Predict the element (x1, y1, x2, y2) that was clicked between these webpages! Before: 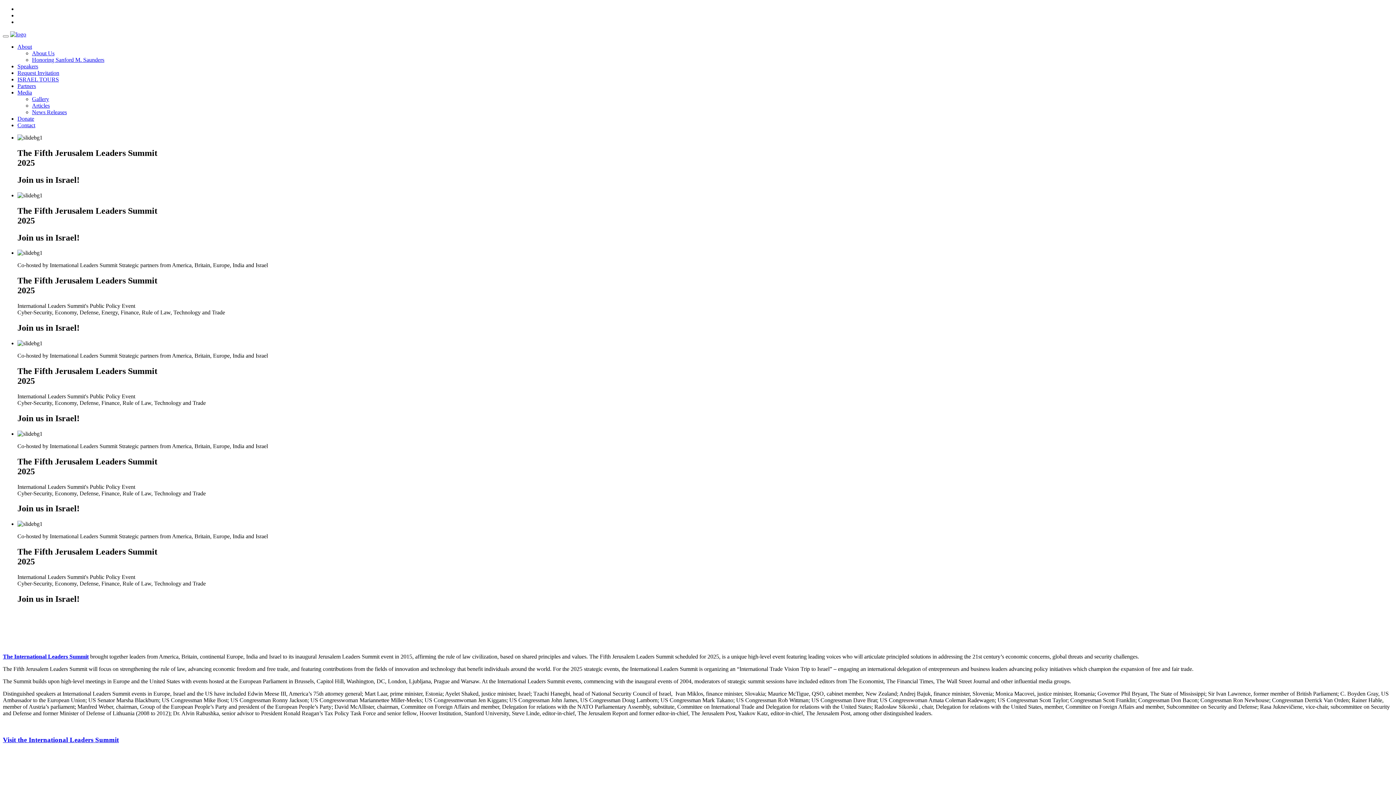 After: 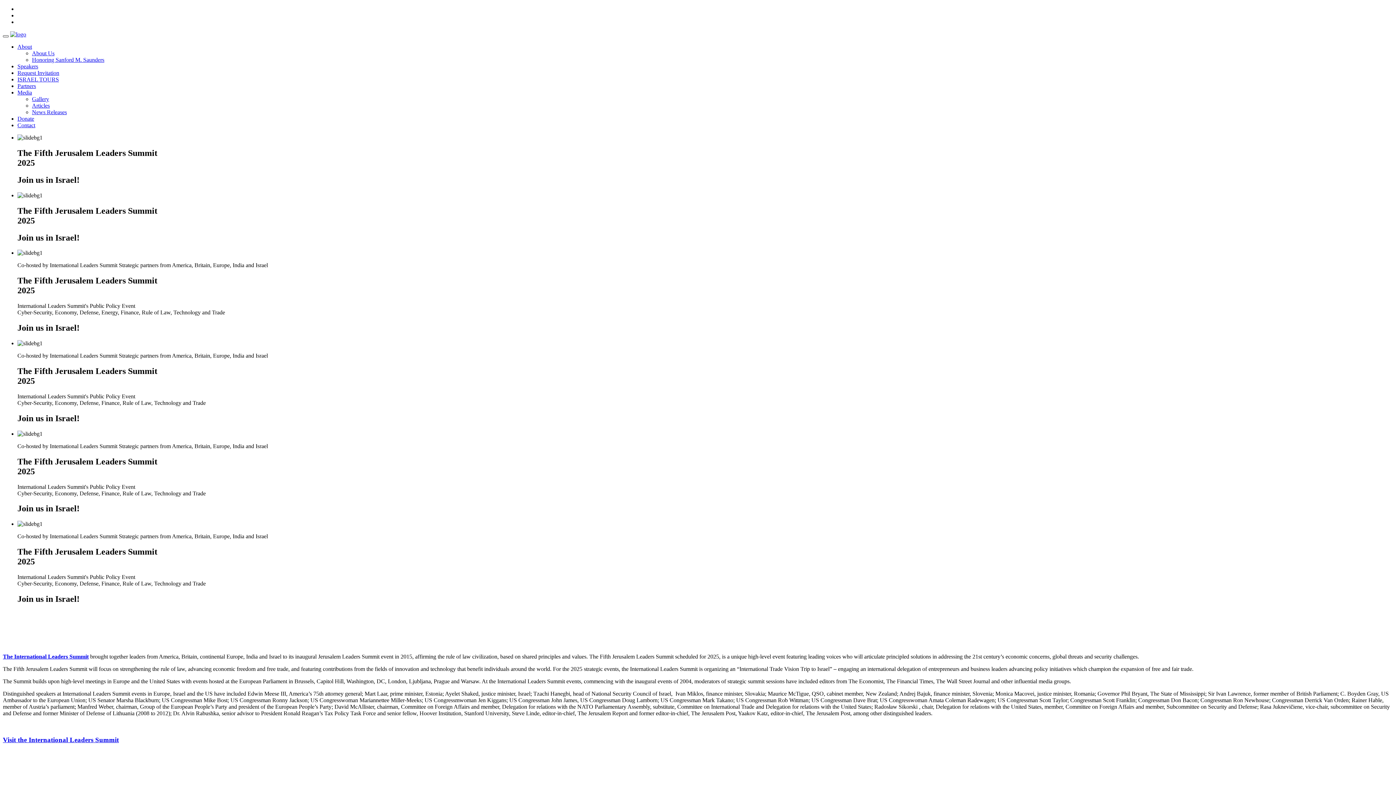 Action: bbox: (2, 35, 8, 37)